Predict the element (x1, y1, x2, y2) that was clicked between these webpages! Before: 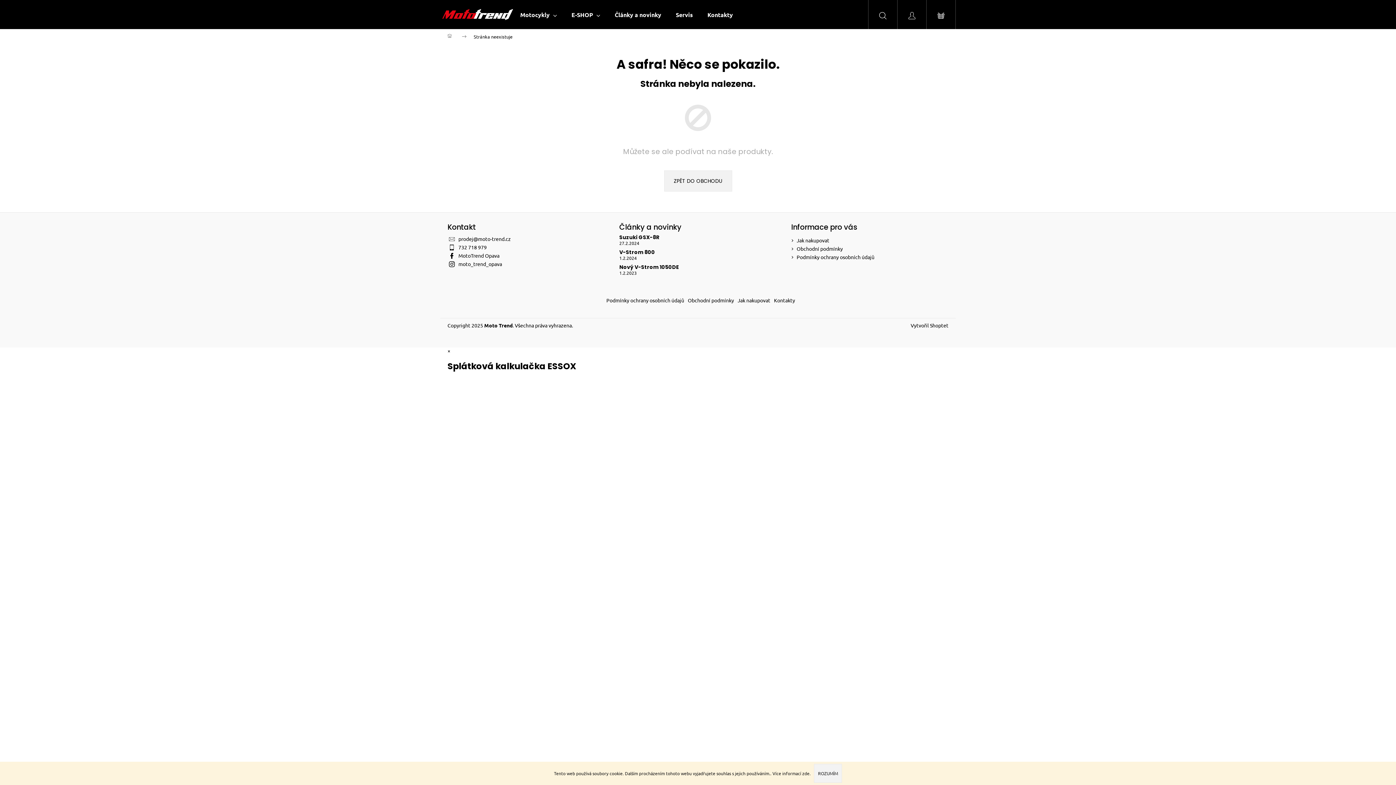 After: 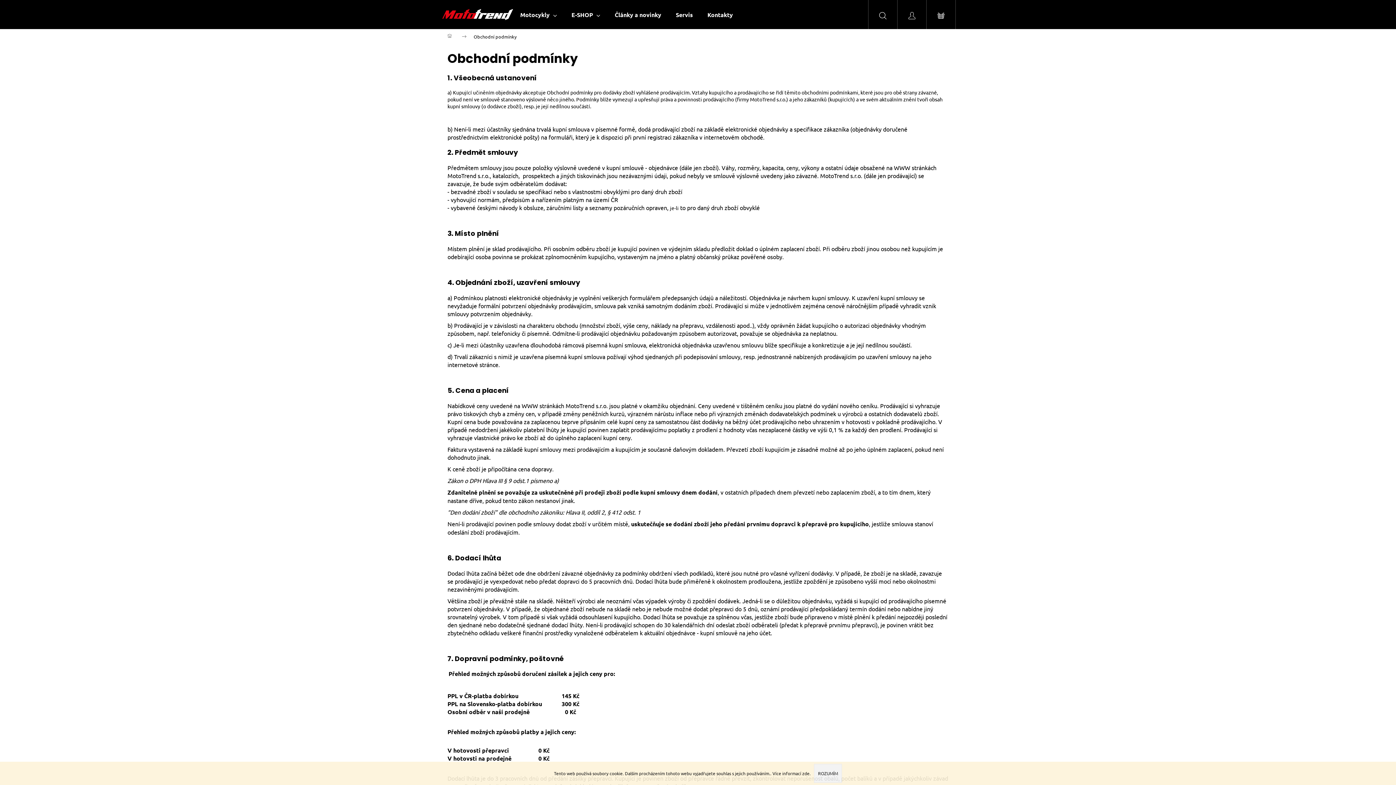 Action: label: Obchodní podmínky bbox: (688, 297, 734, 303)